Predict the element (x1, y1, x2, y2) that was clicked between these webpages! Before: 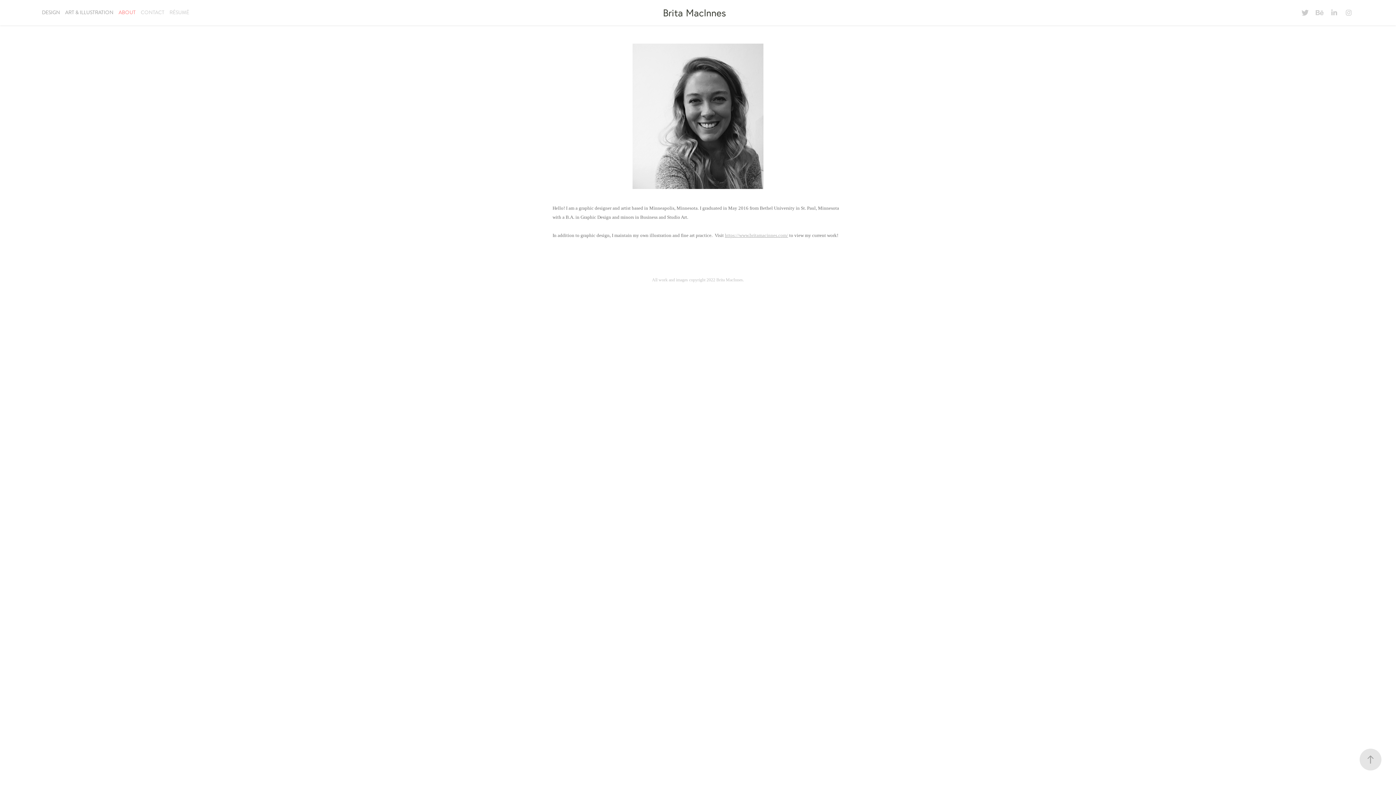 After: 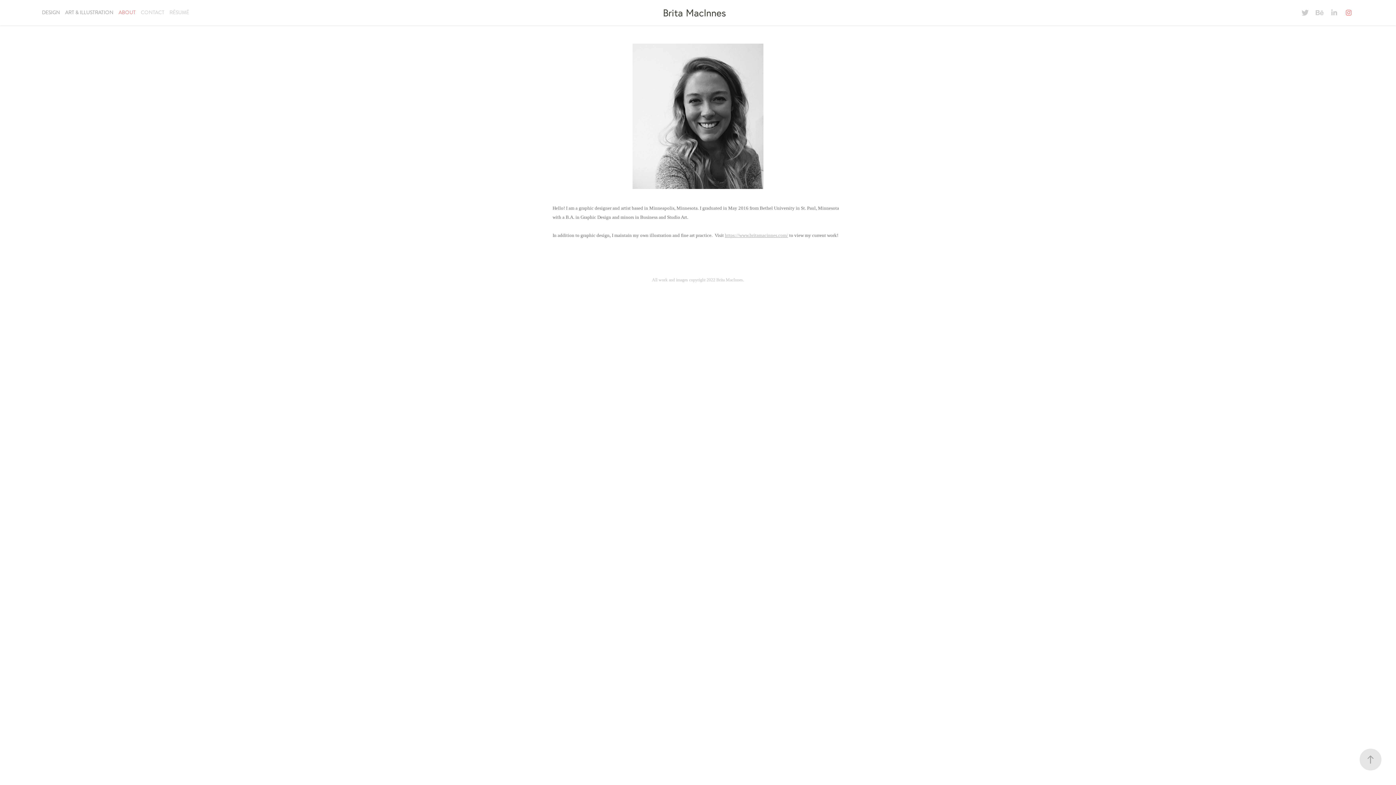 Action: bbox: (1343, 7, 1354, 18)